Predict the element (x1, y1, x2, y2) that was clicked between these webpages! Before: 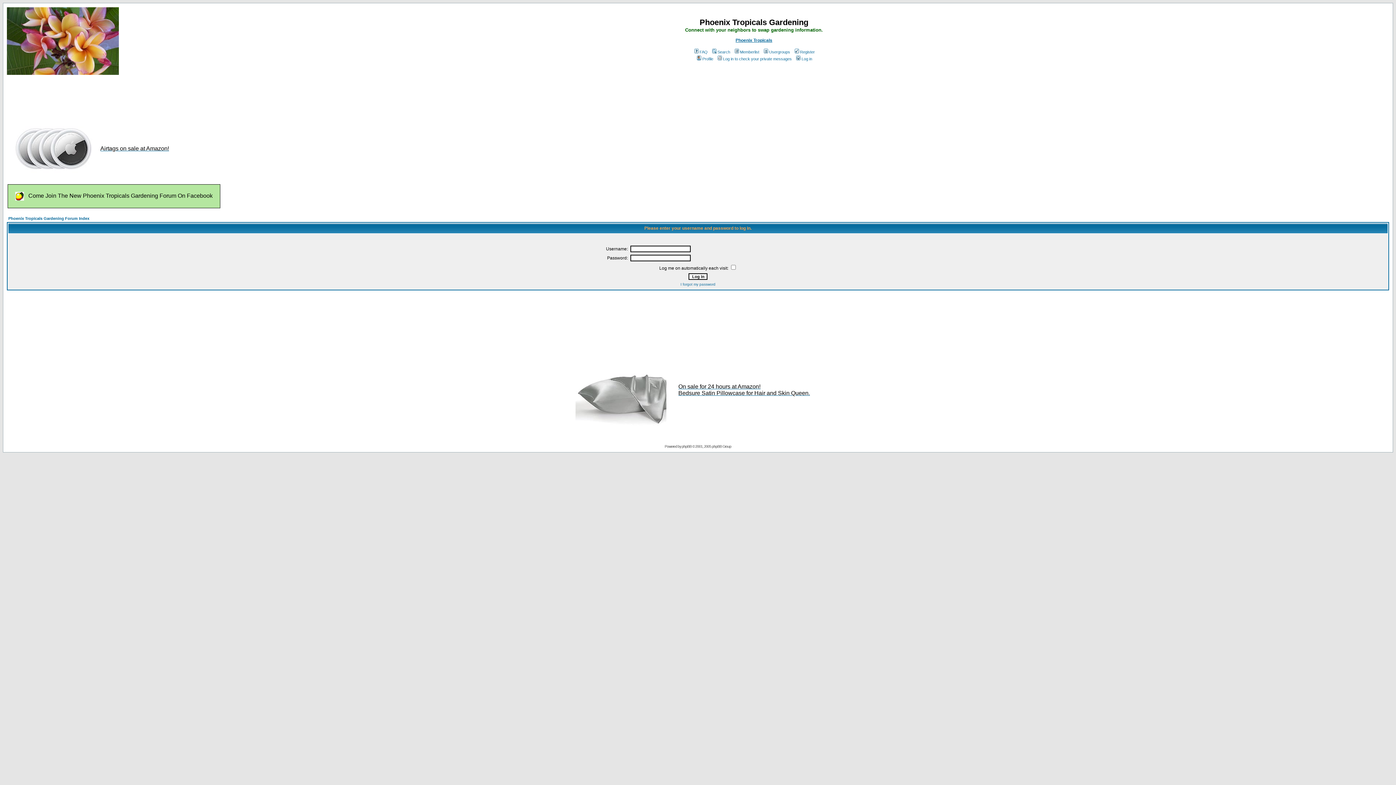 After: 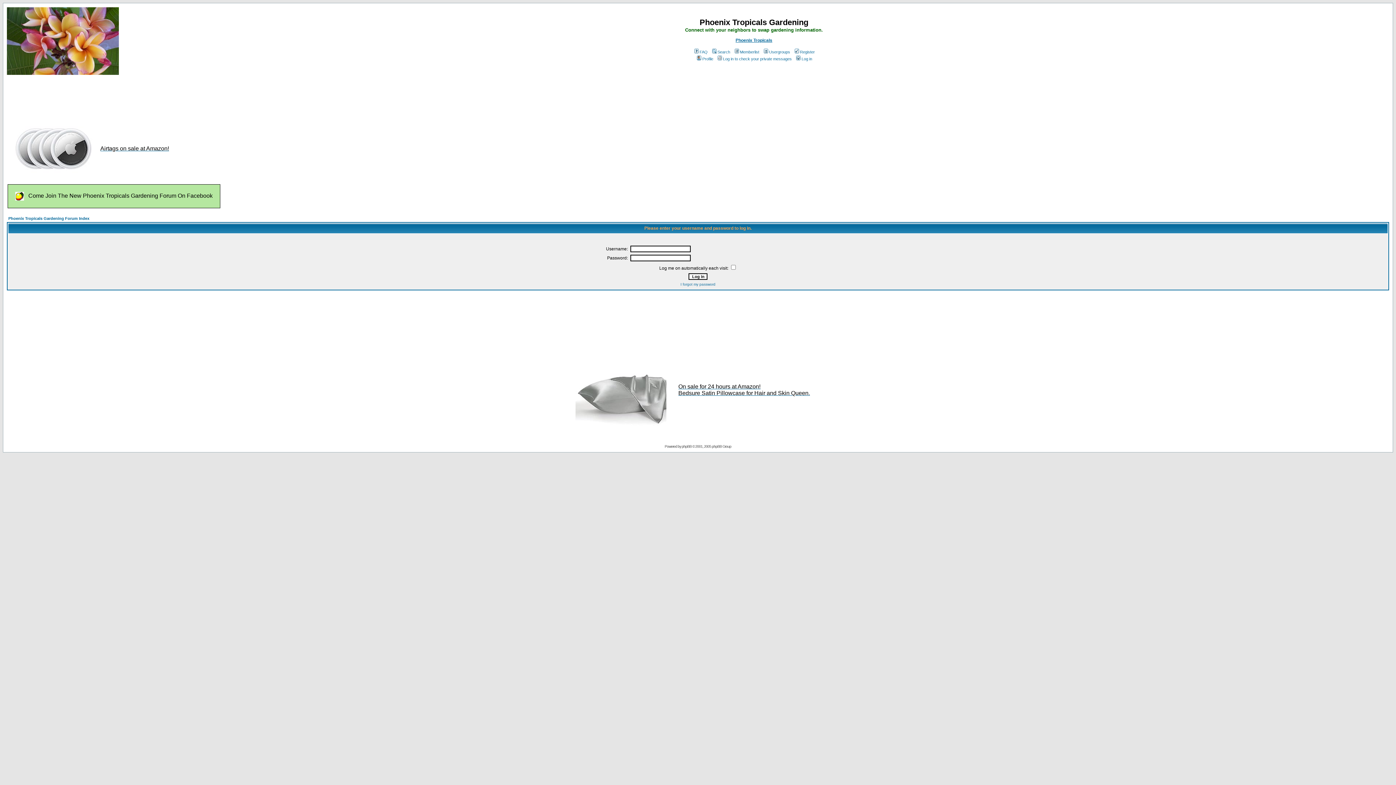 Action: bbox: (733, 49, 759, 54) label: Memberlist